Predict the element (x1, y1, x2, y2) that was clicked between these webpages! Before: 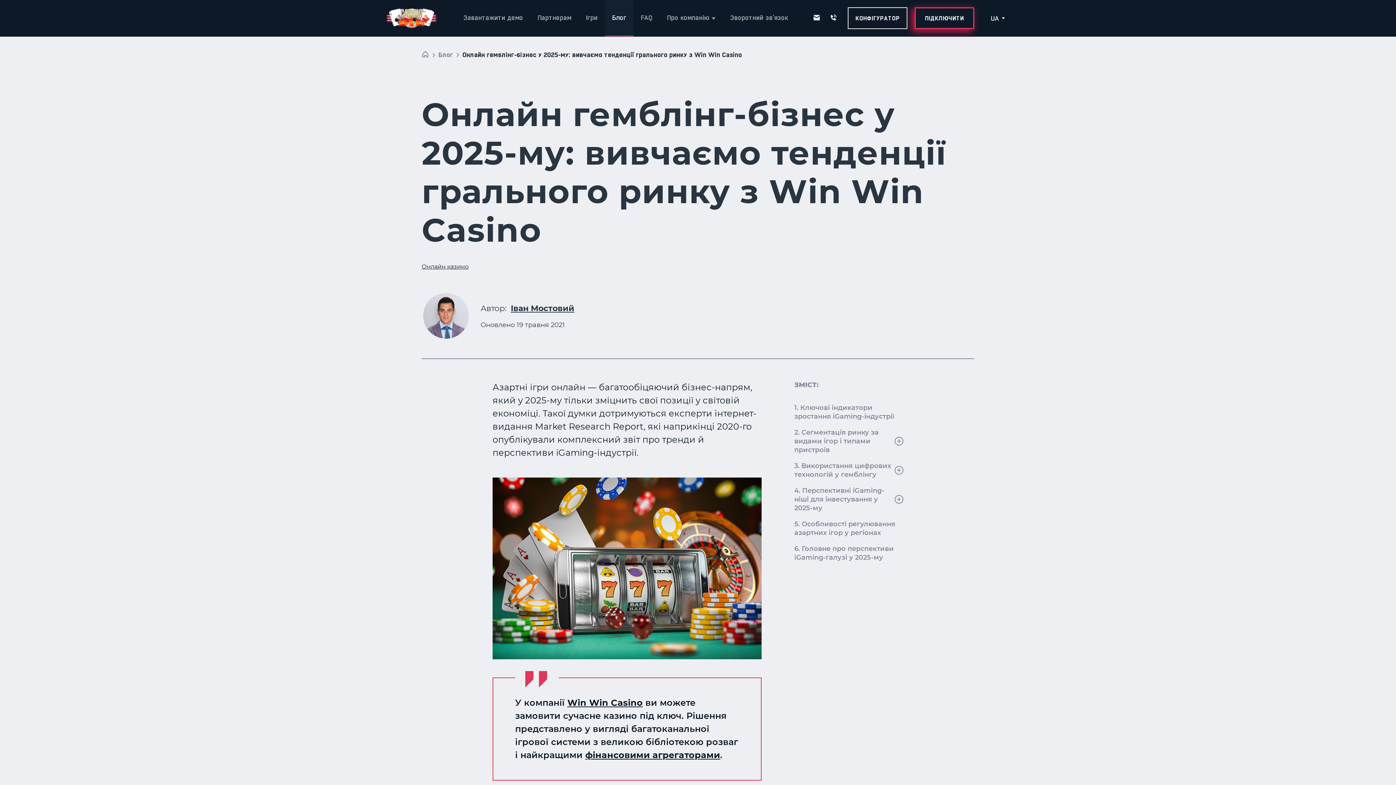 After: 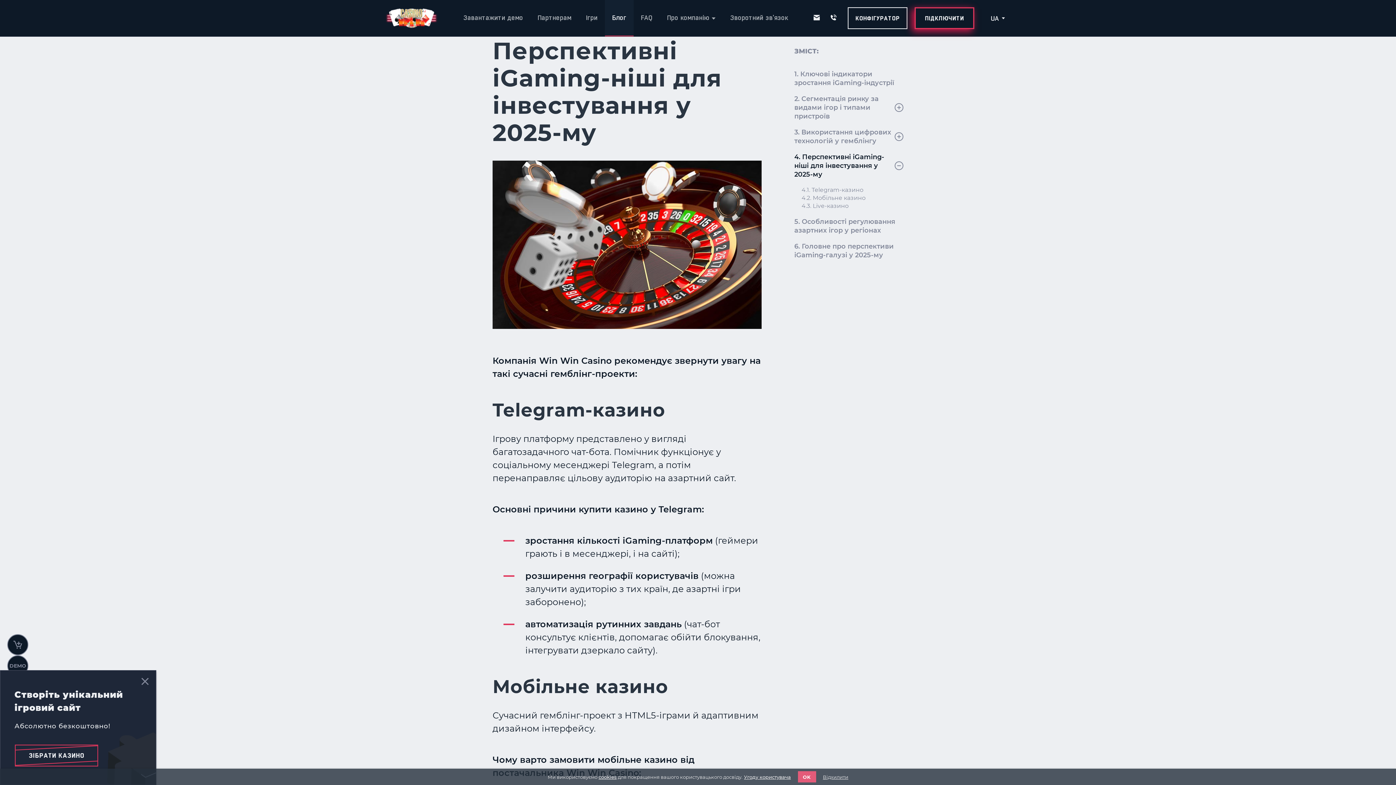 Action: label: 4. Перспективні iGaming-ніші для інвестування у 2025-му bbox: (794, 486, 894, 512)